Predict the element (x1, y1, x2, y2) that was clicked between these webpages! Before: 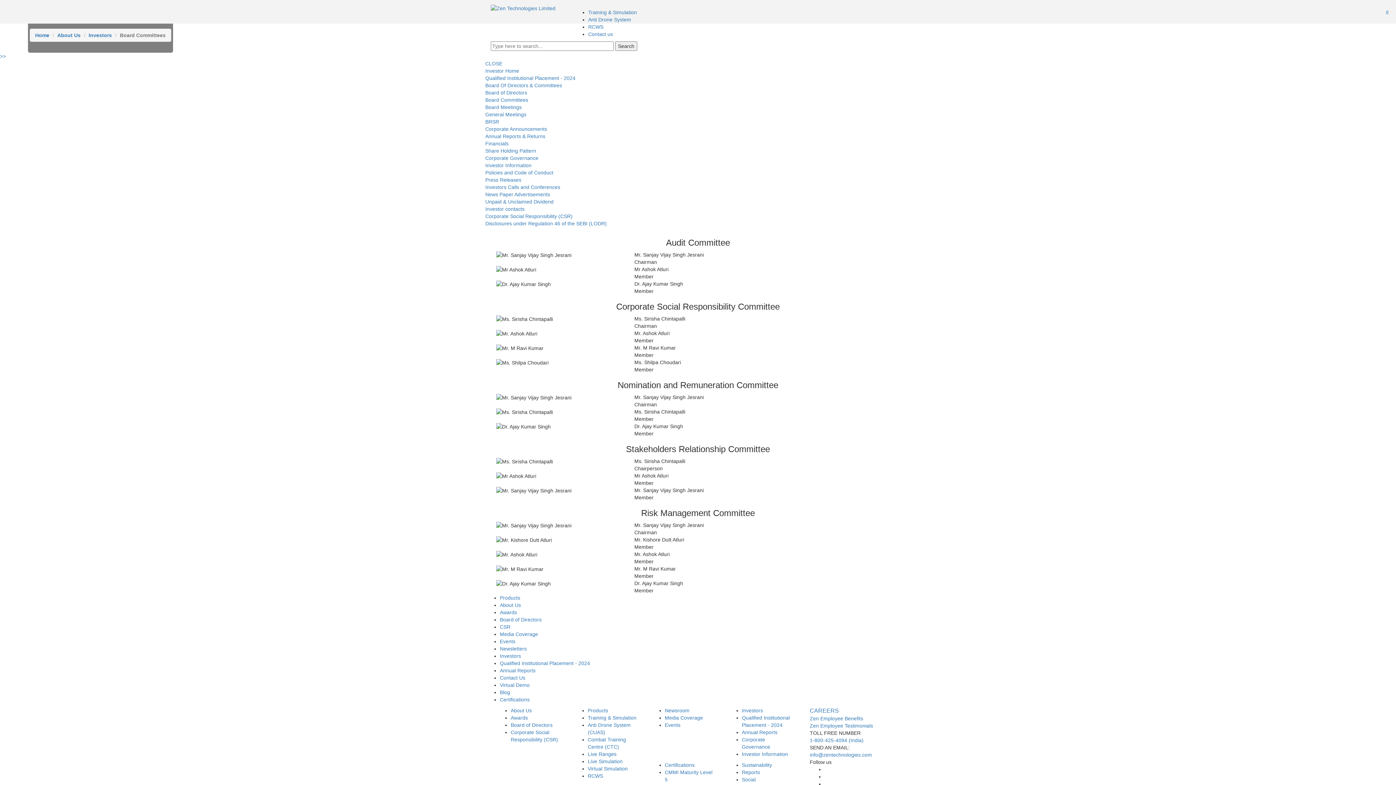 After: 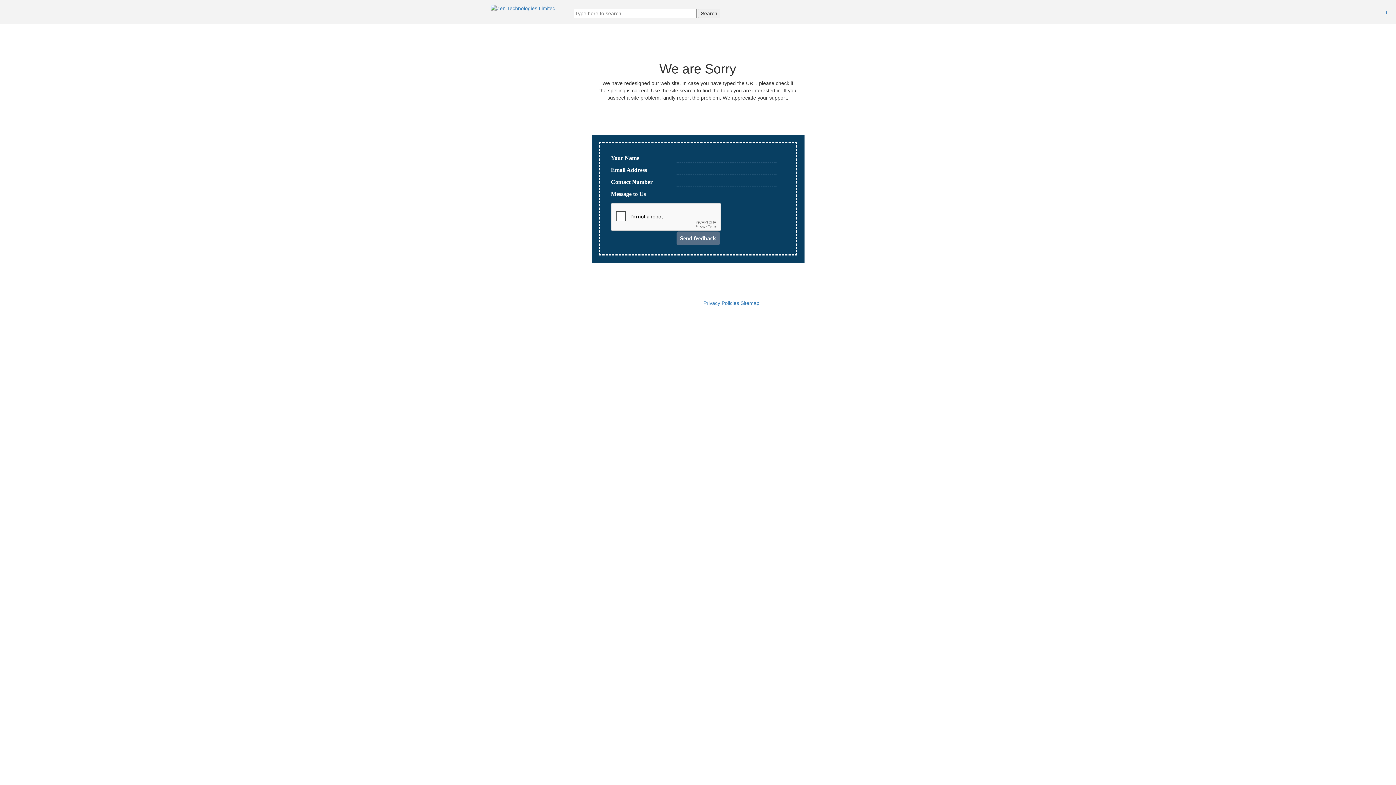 Action: label: Newsletters bbox: (500, 646, 526, 652)